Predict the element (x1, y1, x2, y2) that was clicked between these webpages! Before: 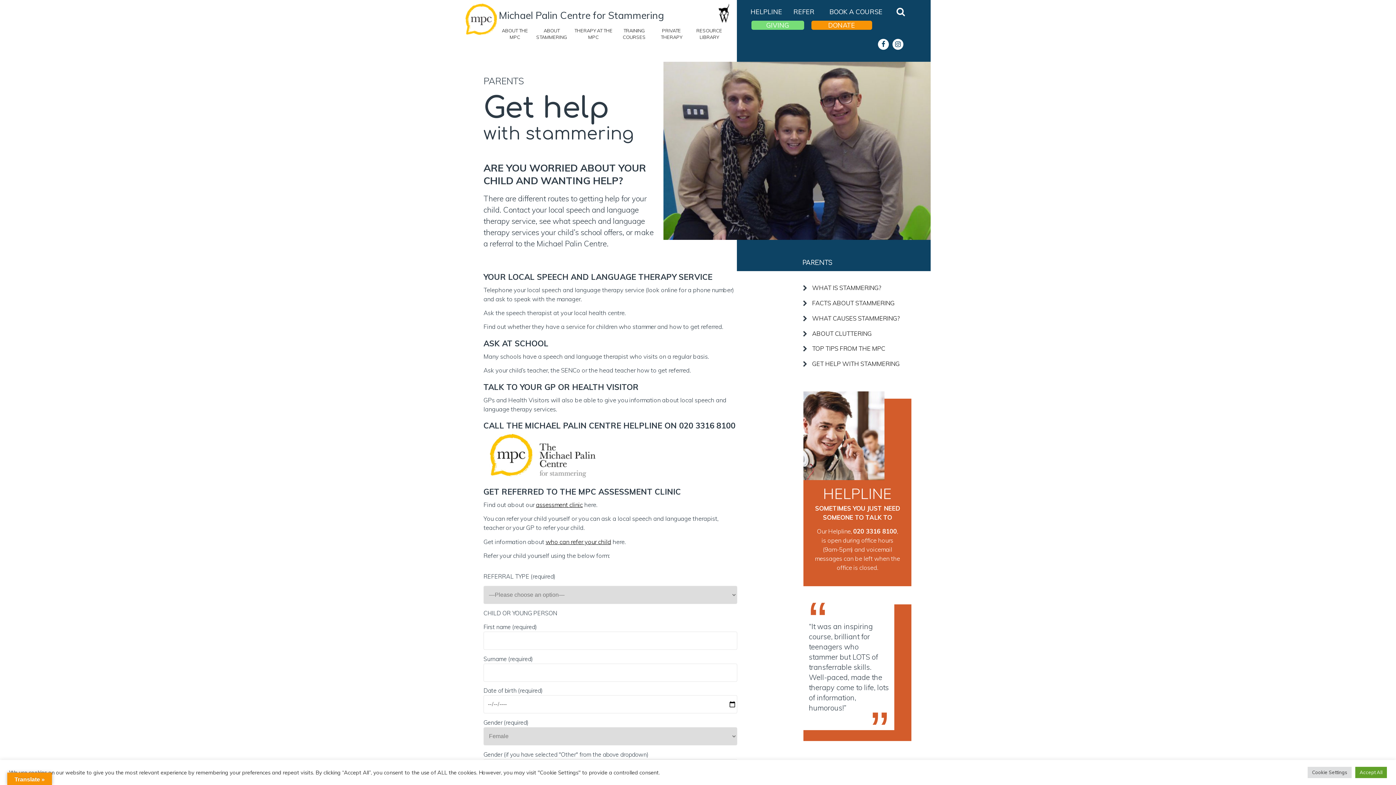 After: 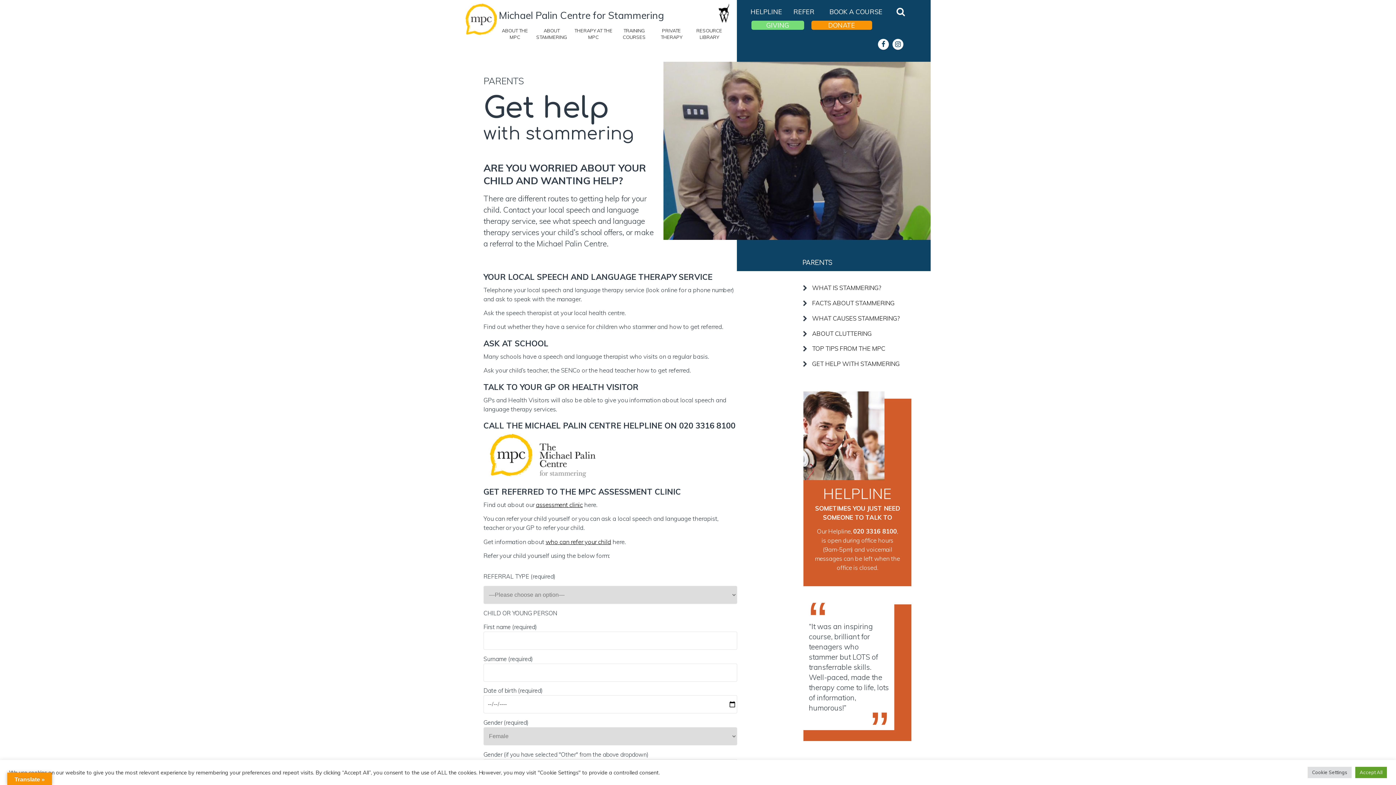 Action: bbox: (895, 40, 900, 48)